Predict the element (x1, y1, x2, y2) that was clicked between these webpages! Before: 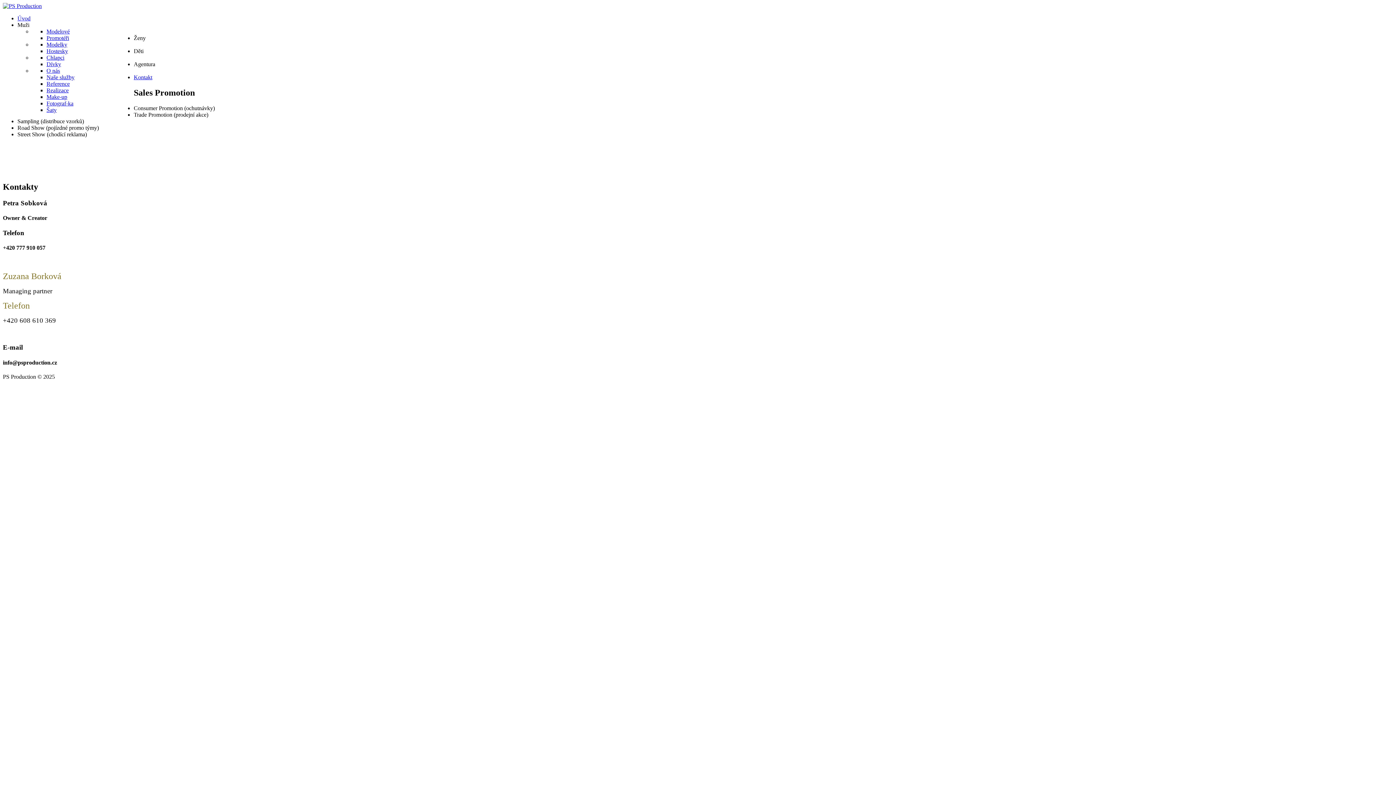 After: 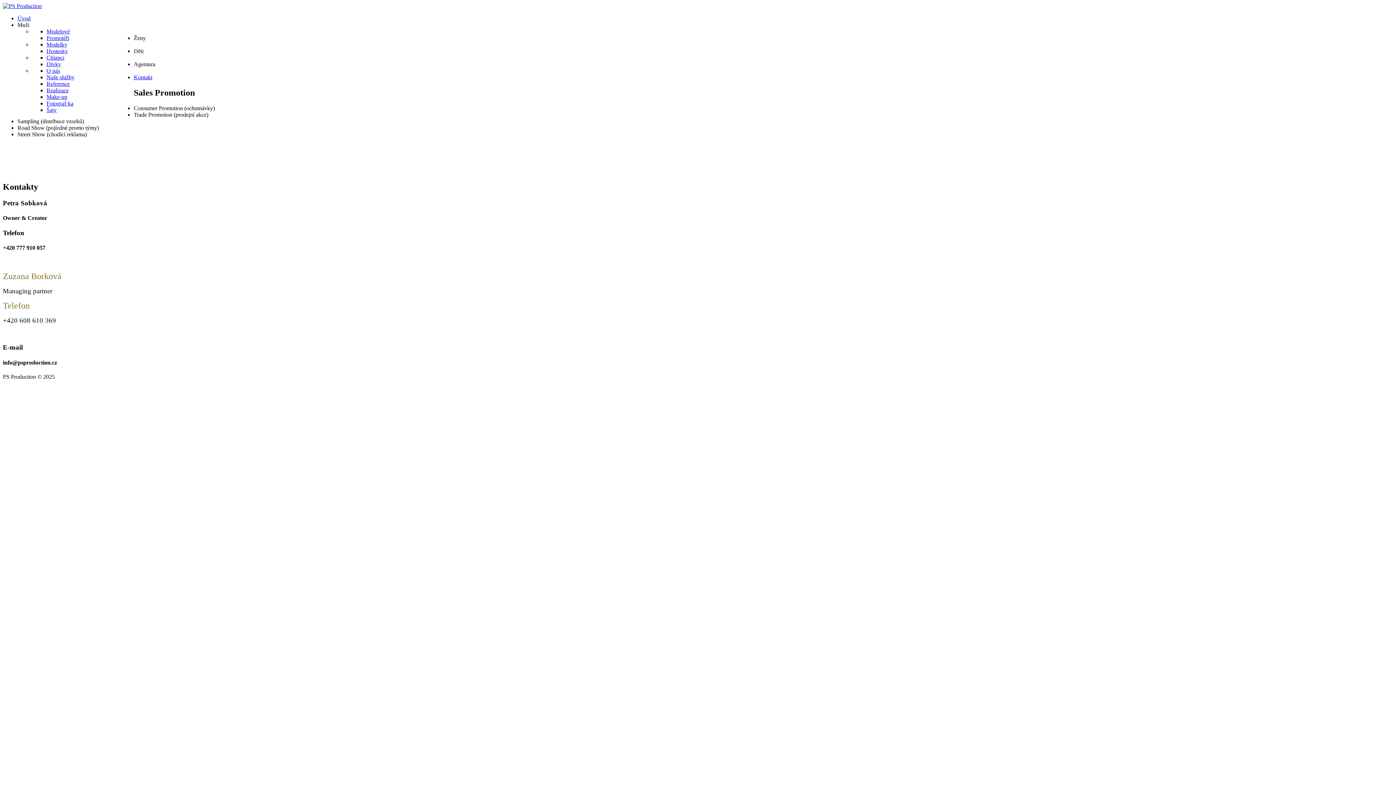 Action: label: Agentura bbox: (133, 61, 155, 67)